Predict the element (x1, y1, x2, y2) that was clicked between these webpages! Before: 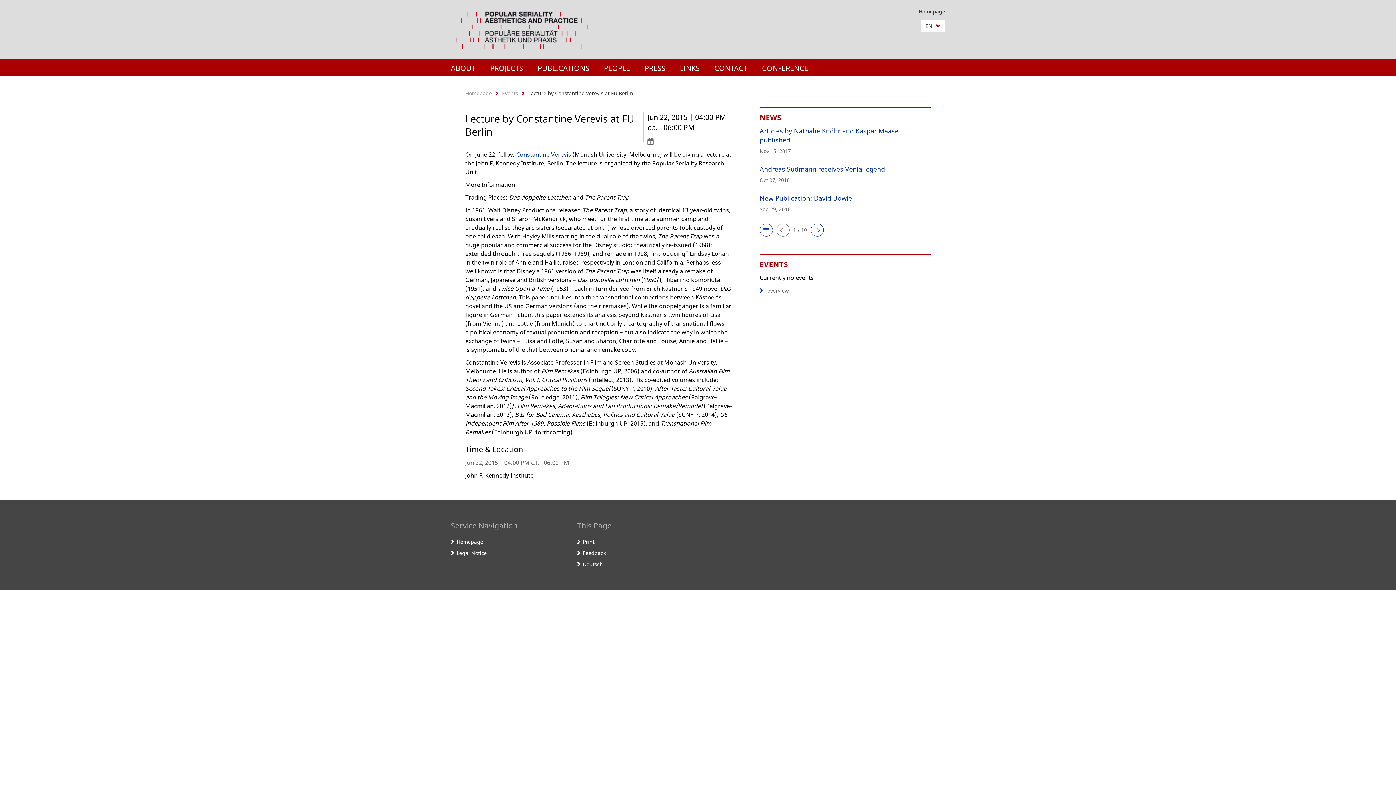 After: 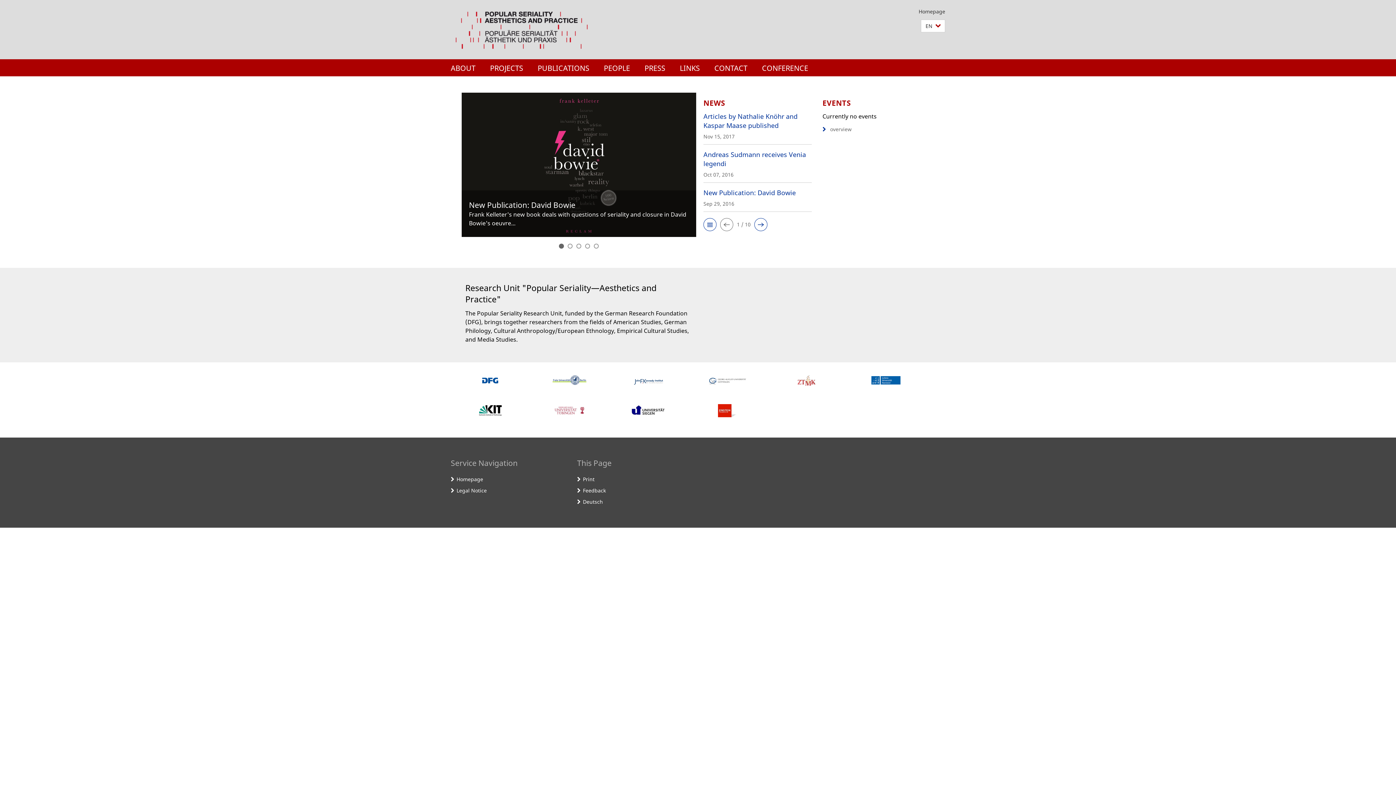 Action: bbox: (918, 8, 945, 14) label: Homepage